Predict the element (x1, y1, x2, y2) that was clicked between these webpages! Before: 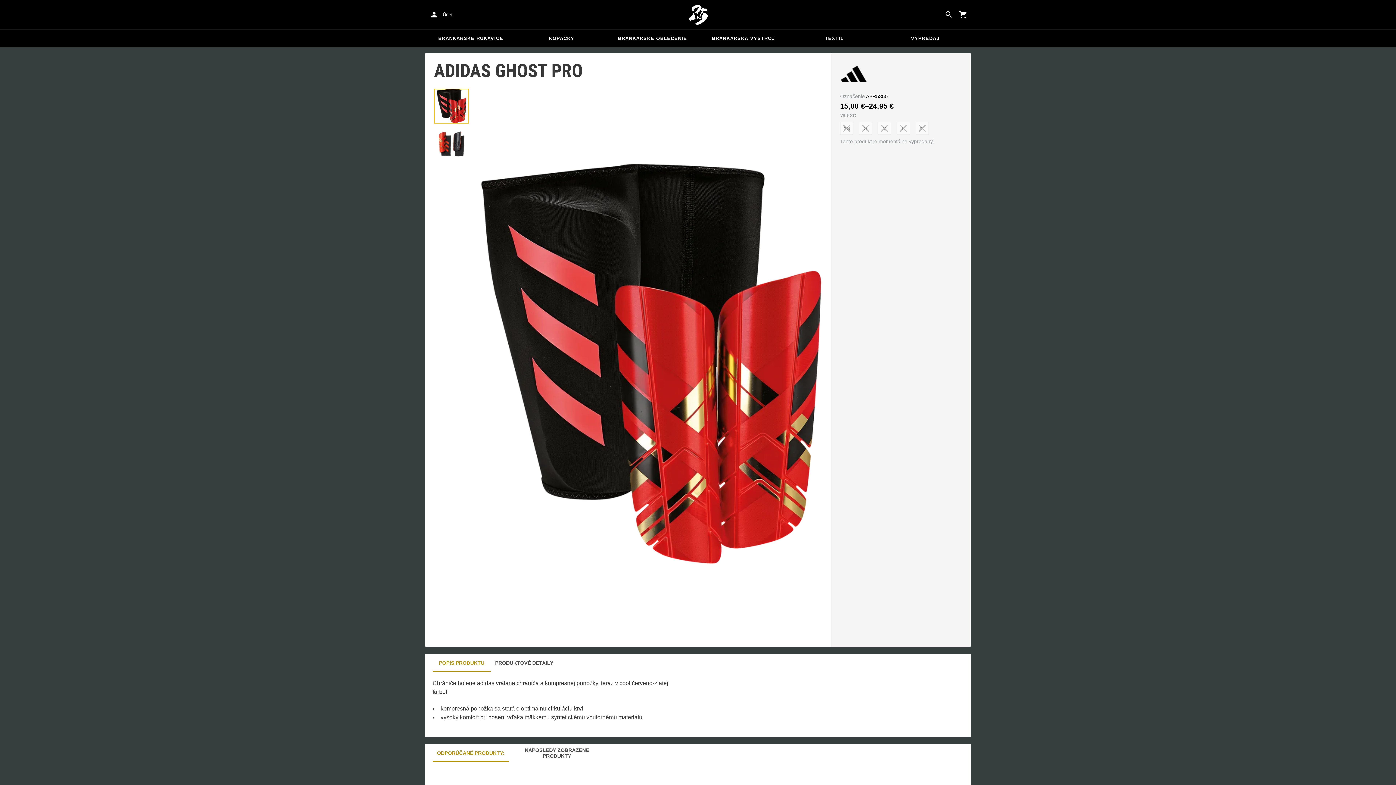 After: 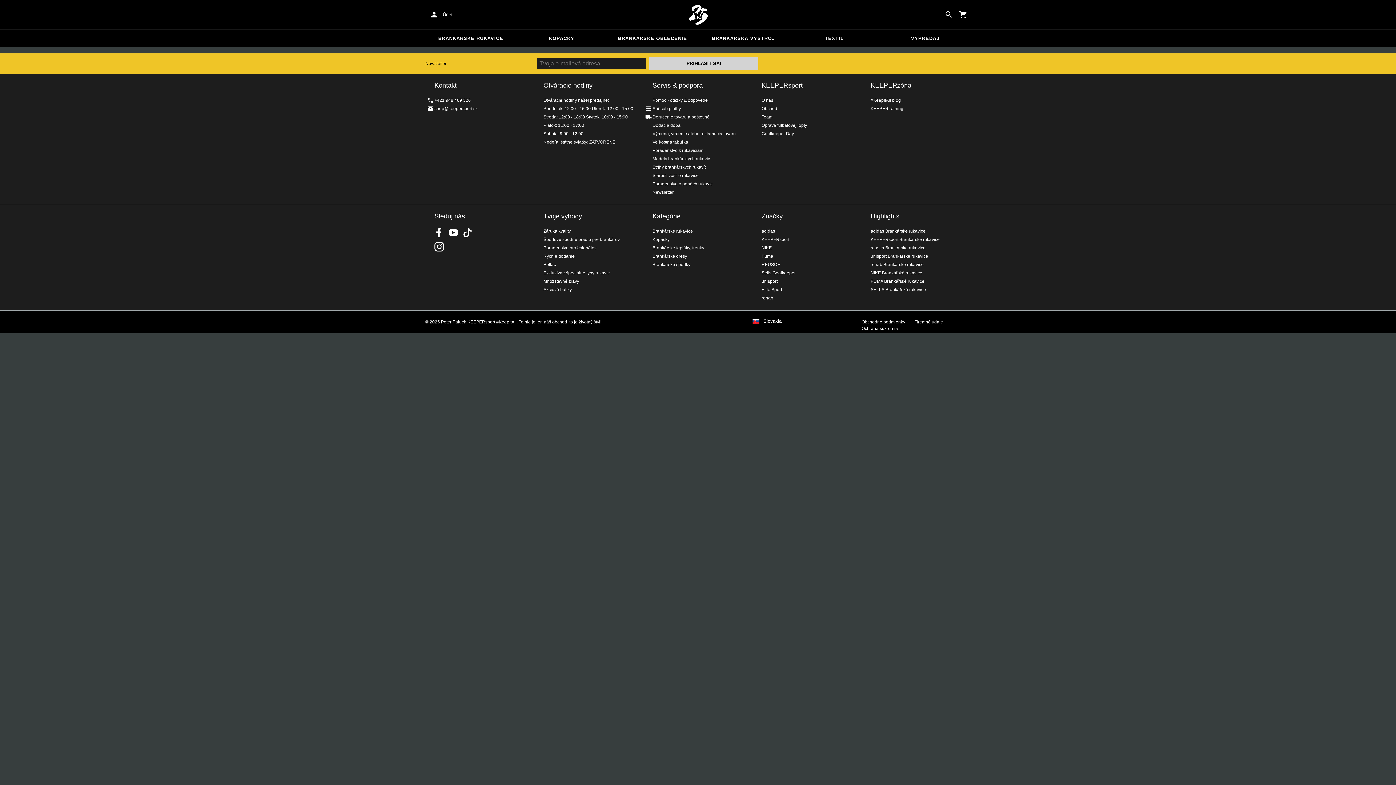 Action: bbox: (607, 29, 698, 47) label: BRANKÁRSKE OBLEČENIE